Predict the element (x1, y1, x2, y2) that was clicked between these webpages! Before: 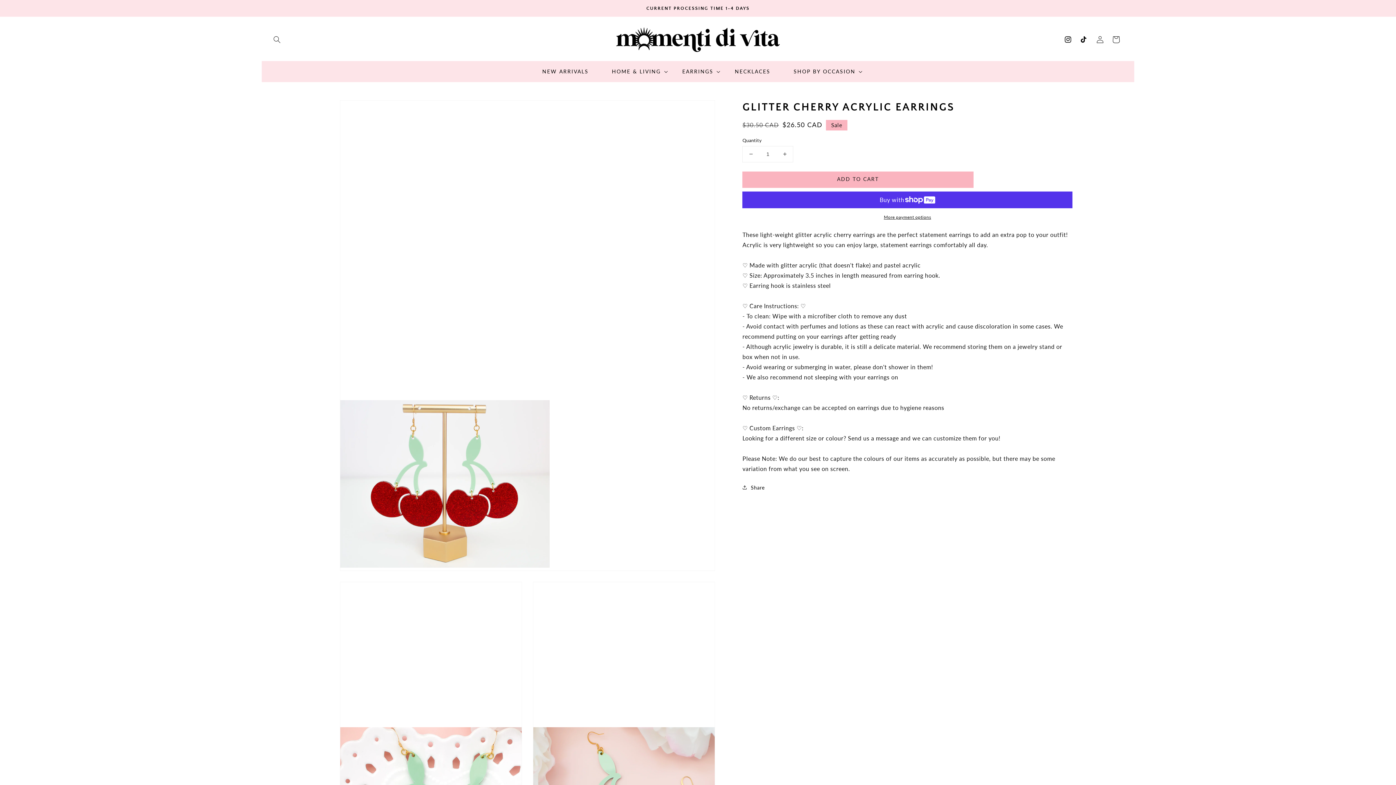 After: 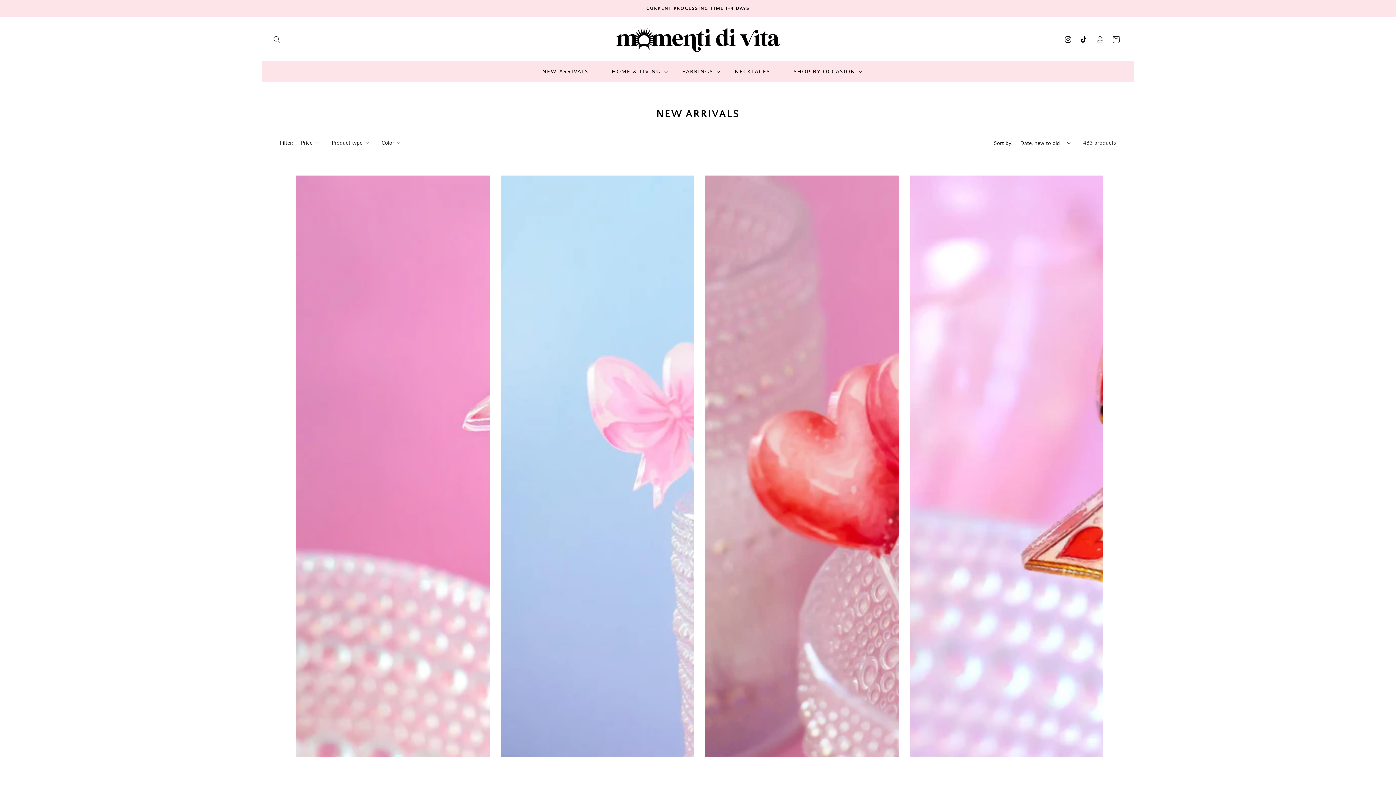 Action: label: NEW ARRIVALS bbox: (530, 63, 600, 79)